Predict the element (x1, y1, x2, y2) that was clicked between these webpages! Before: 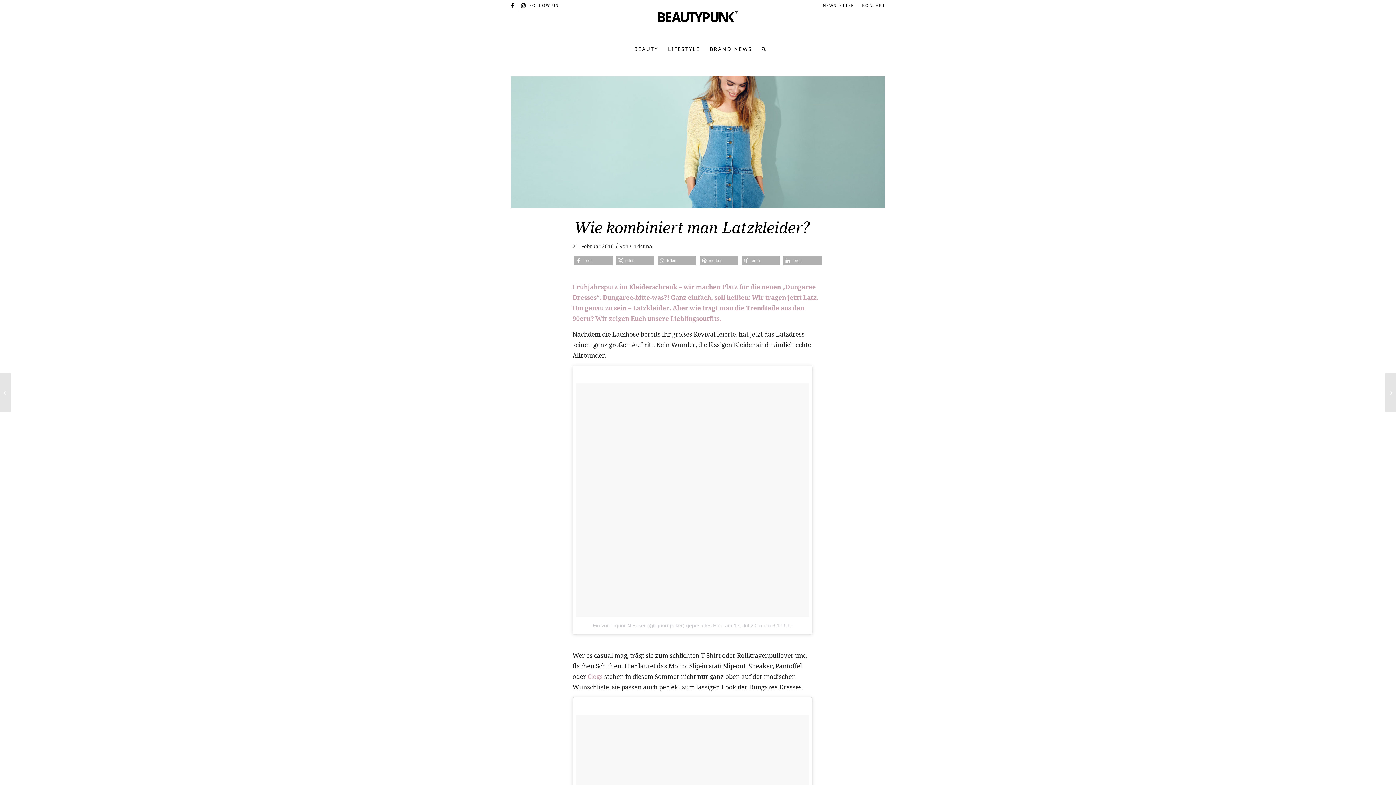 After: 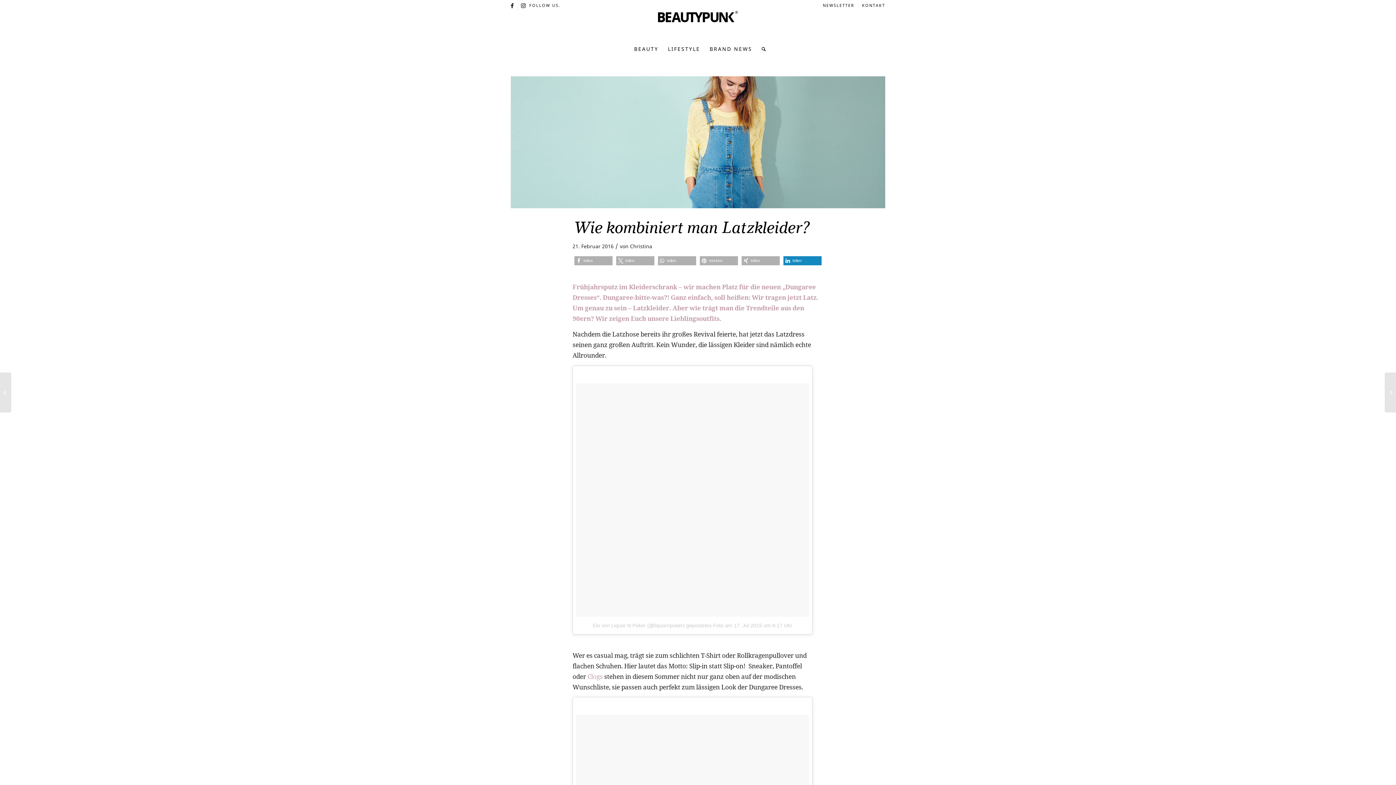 Action: bbox: (783, 256, 821, 265) label: Bei LinkedIn teilen